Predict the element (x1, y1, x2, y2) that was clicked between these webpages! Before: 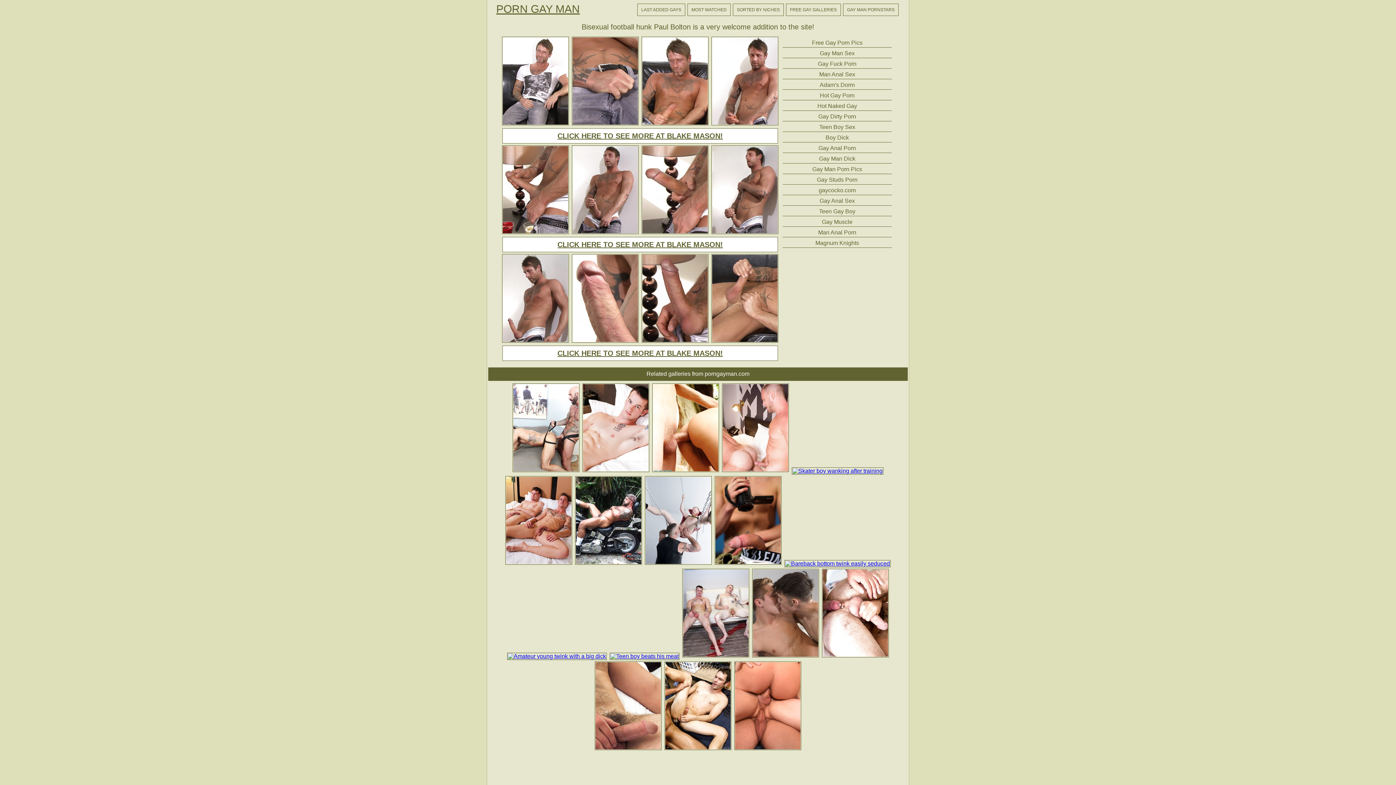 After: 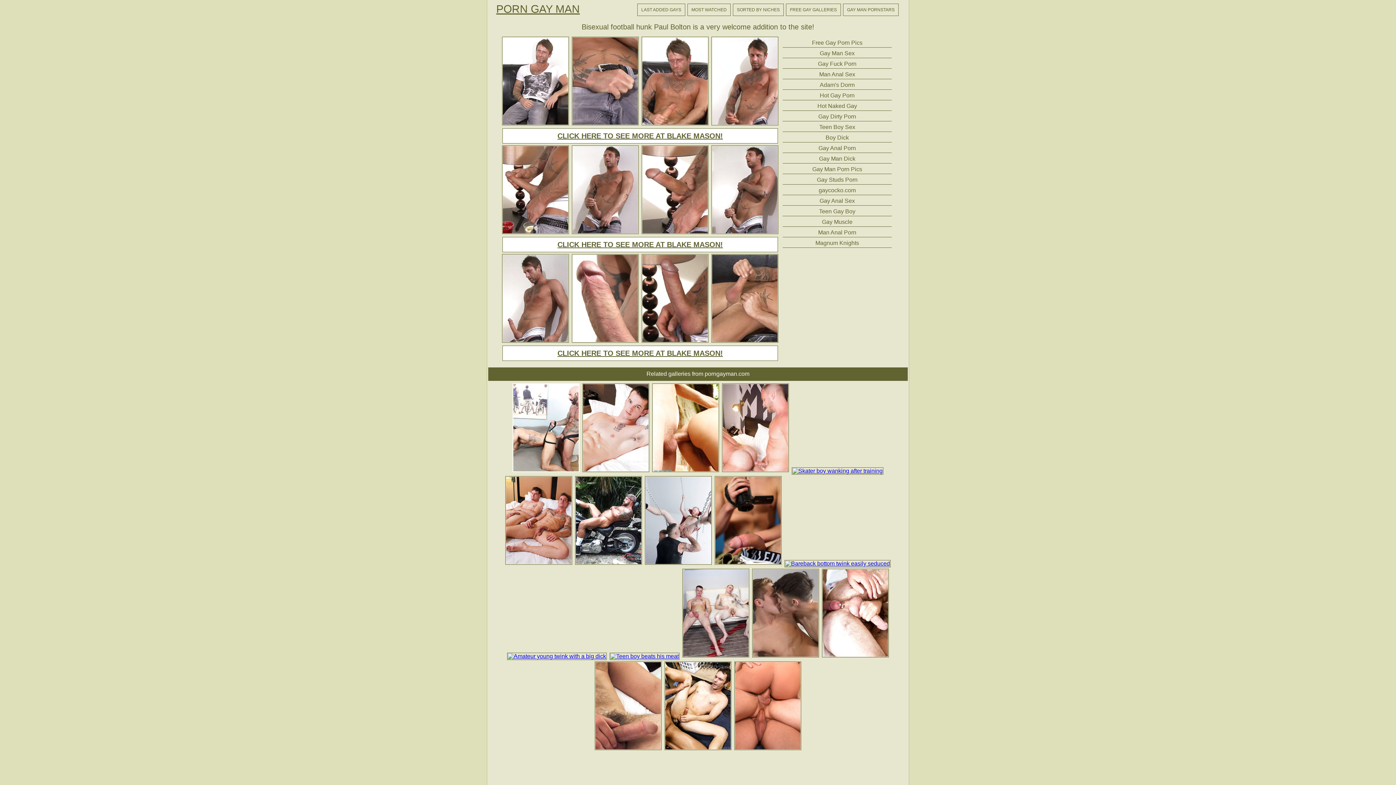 Action: bbox: (512, 468, 580, 474)